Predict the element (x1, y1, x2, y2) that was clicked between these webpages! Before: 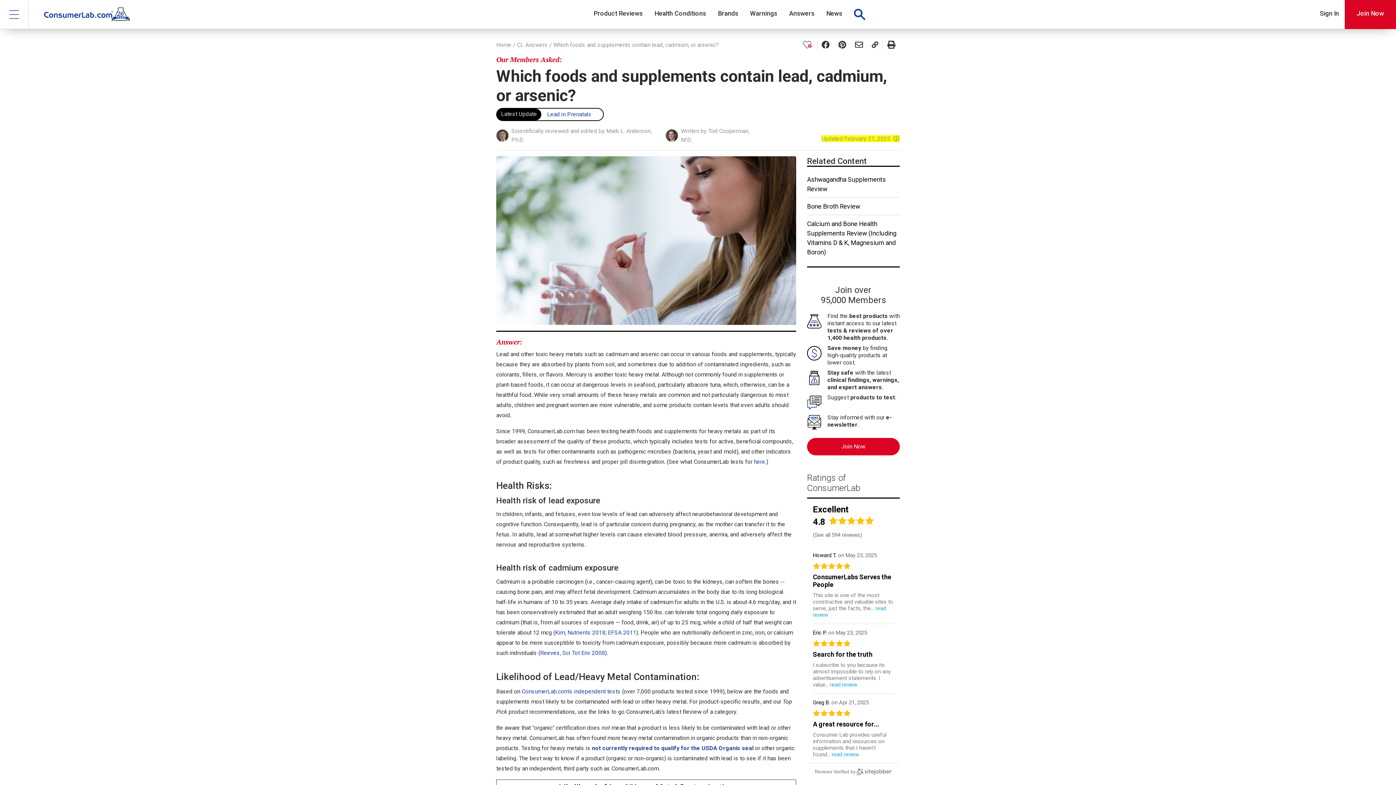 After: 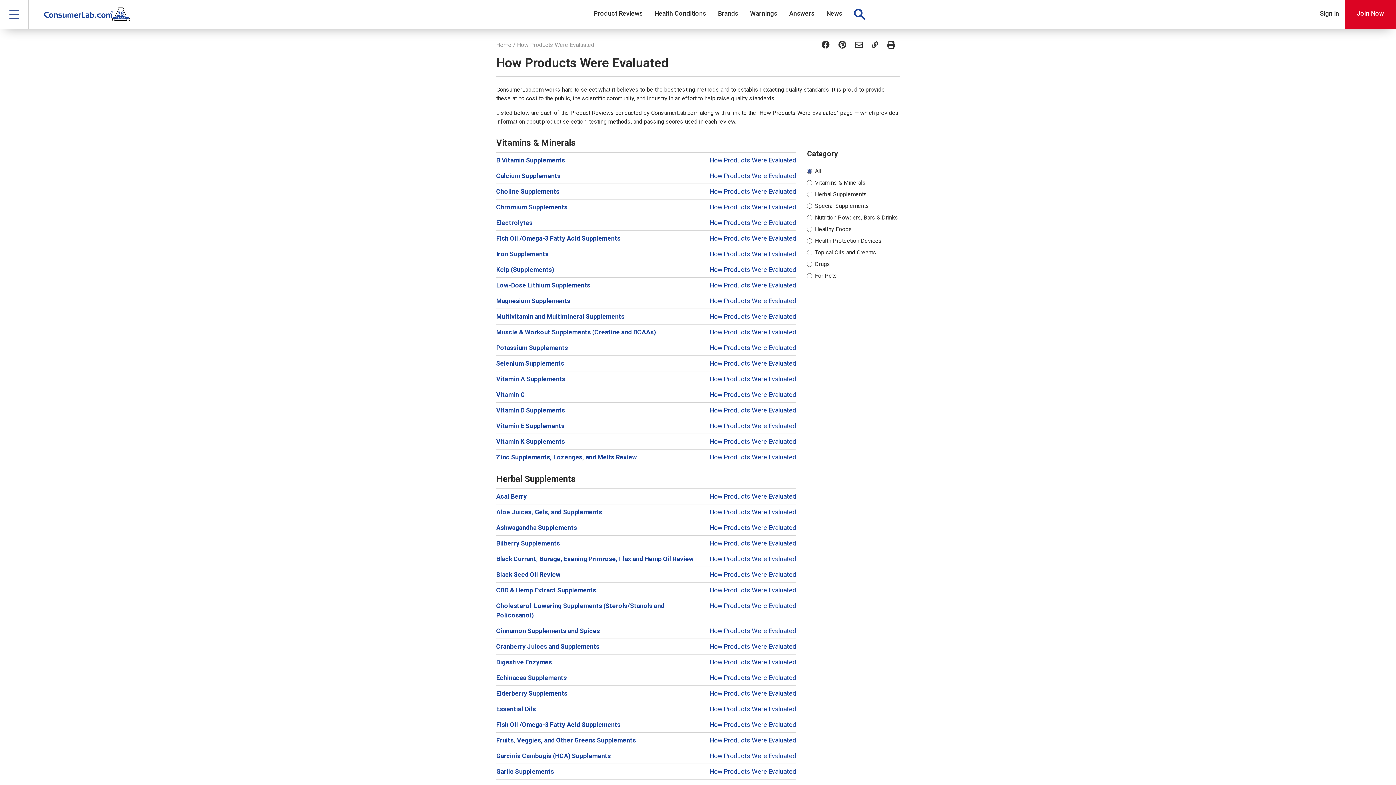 Action: label: here bbox: (754, 458, 765, 465)